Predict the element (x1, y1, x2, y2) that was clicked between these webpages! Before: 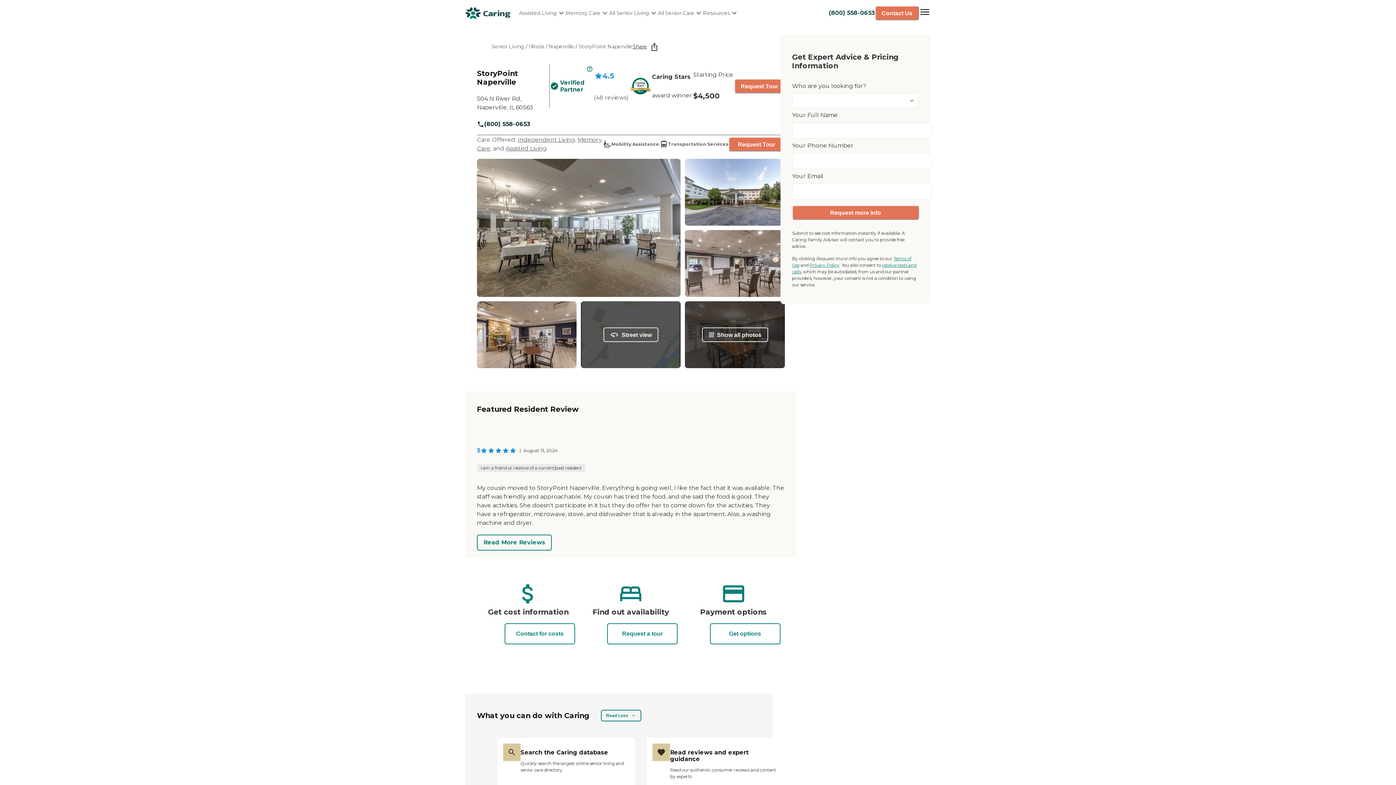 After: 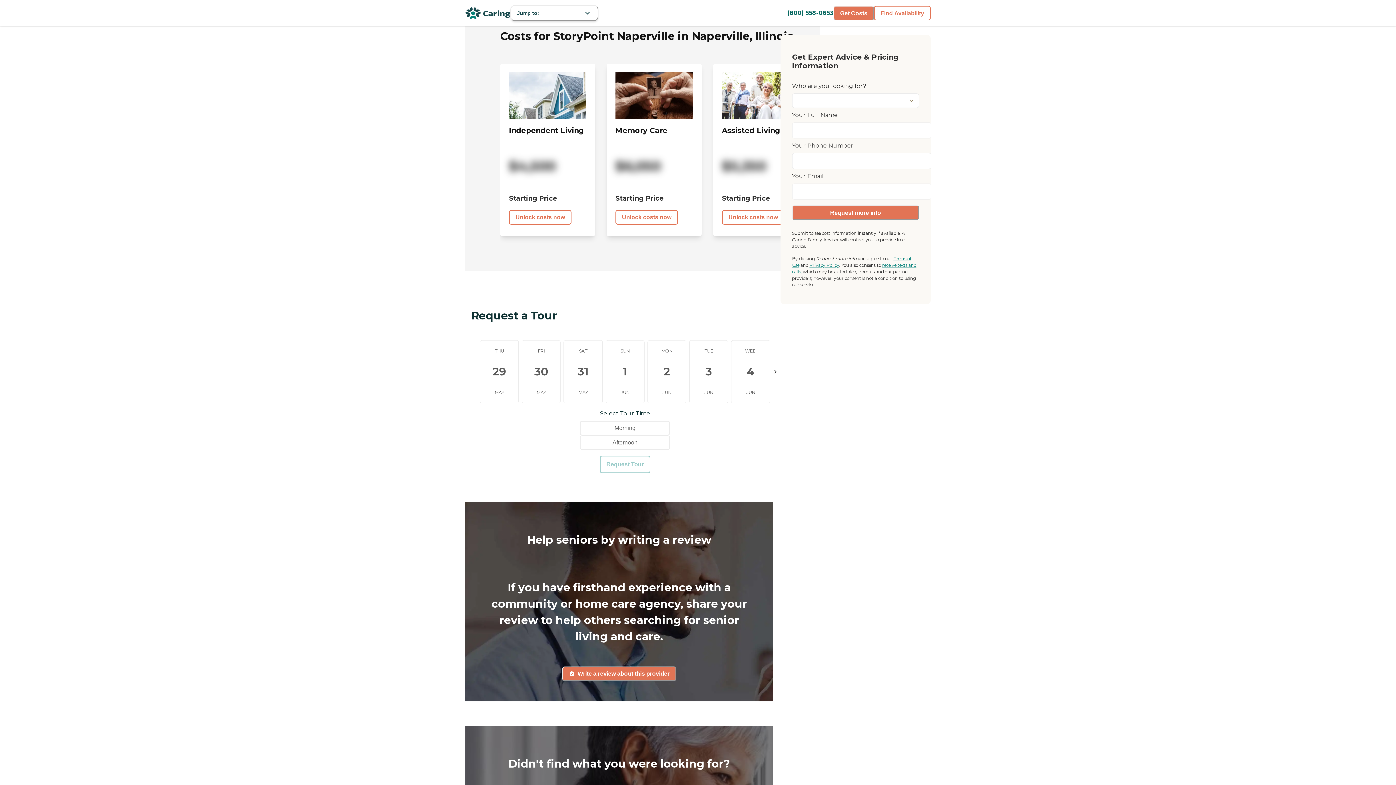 Action: bbox: (692, 64, 733, 108) label: Starting Price

$4,500